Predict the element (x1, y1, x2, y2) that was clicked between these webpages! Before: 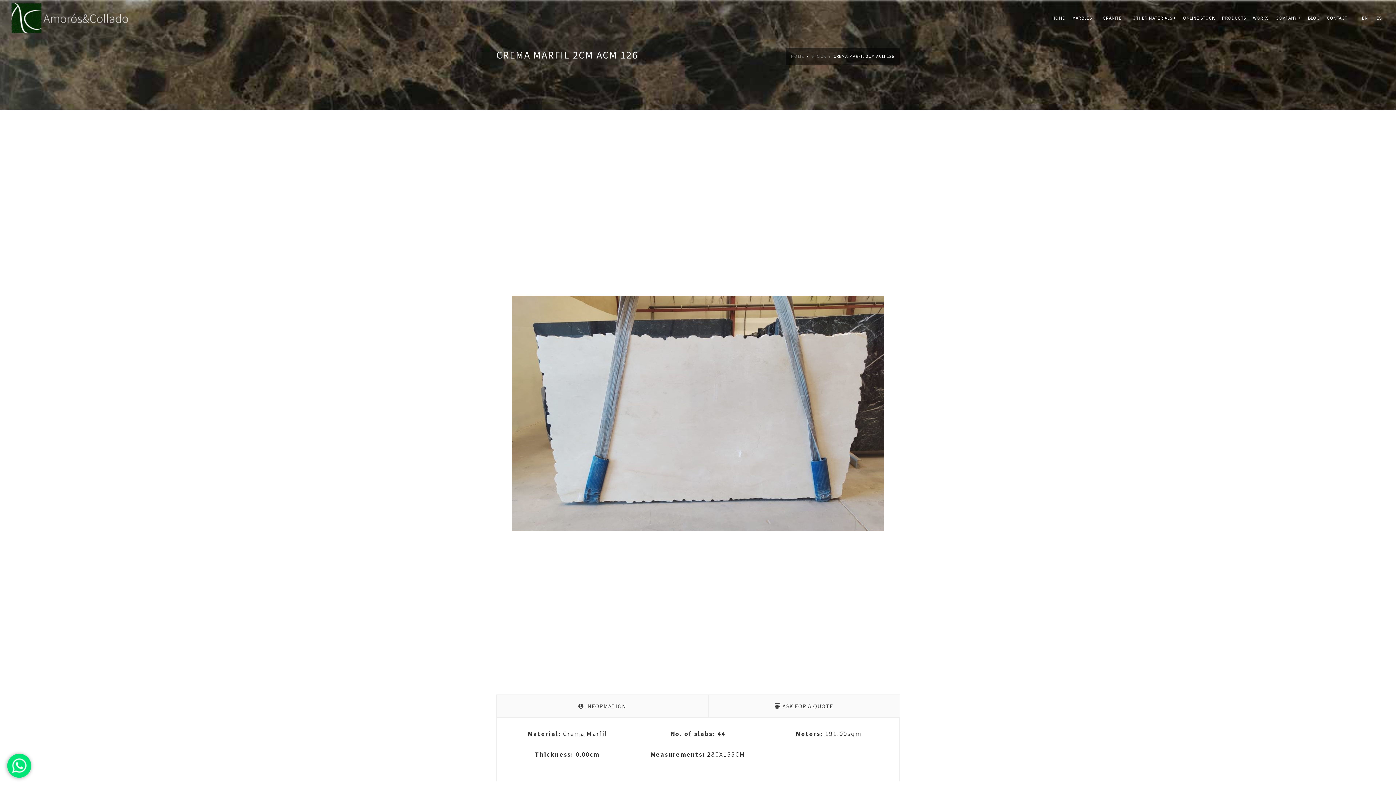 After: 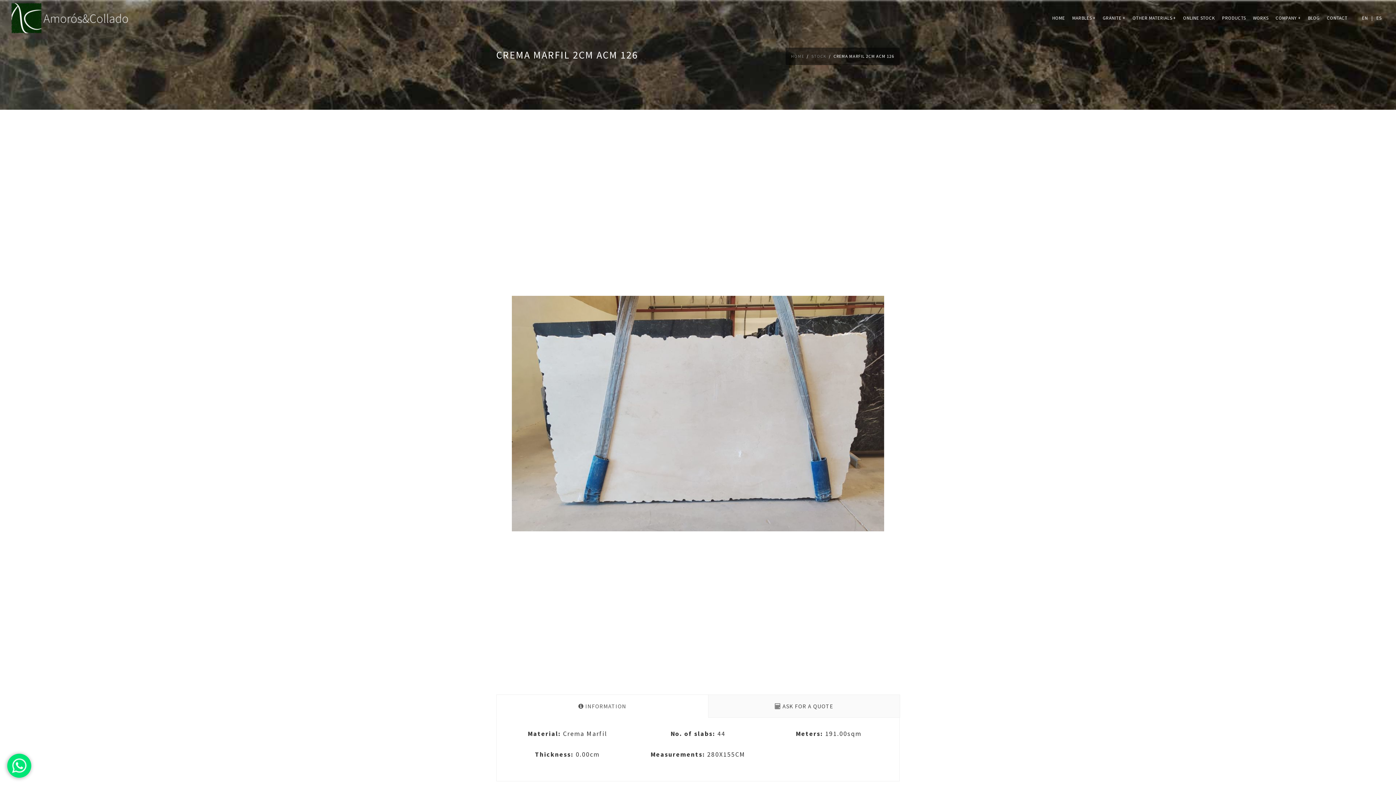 Action: label:  INFORMATION bbox: (496, 694, 708, 718)